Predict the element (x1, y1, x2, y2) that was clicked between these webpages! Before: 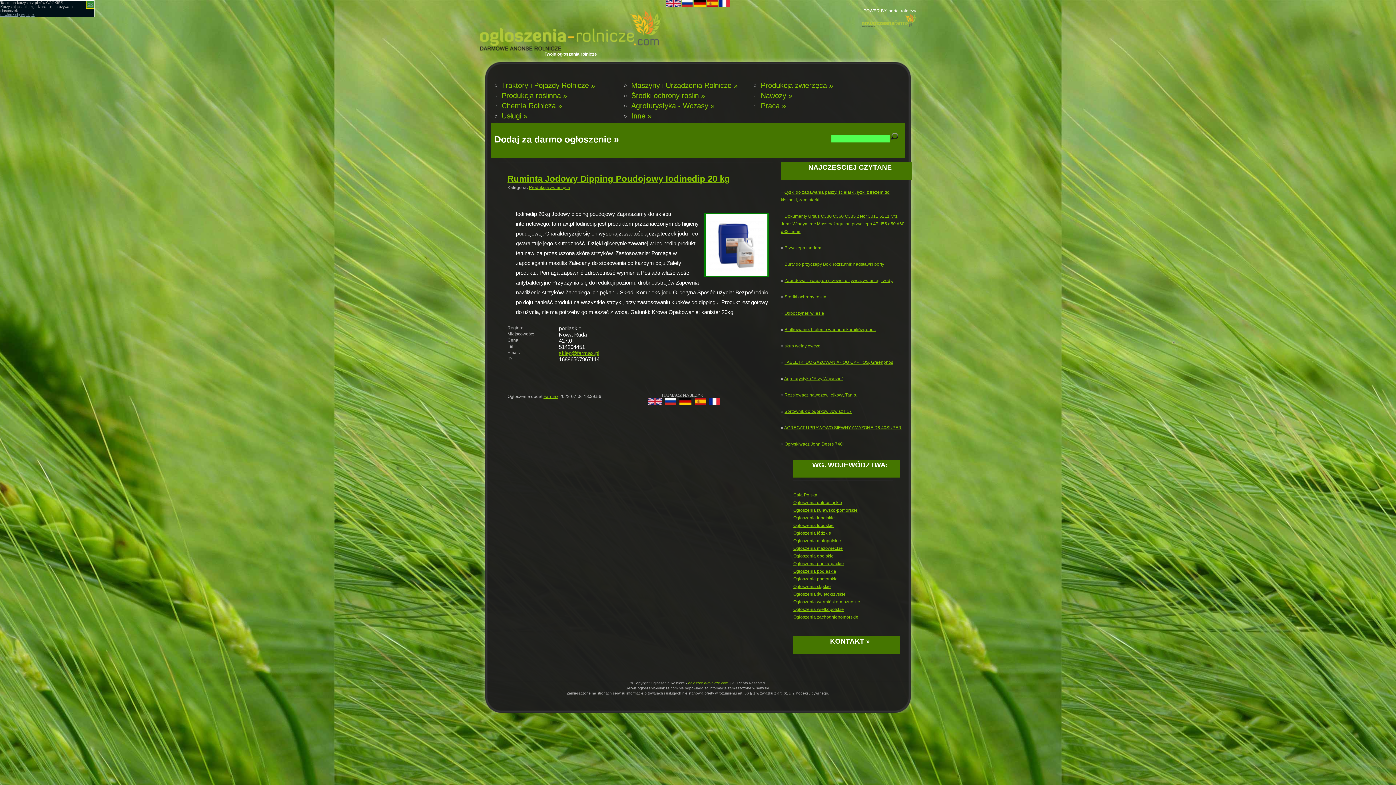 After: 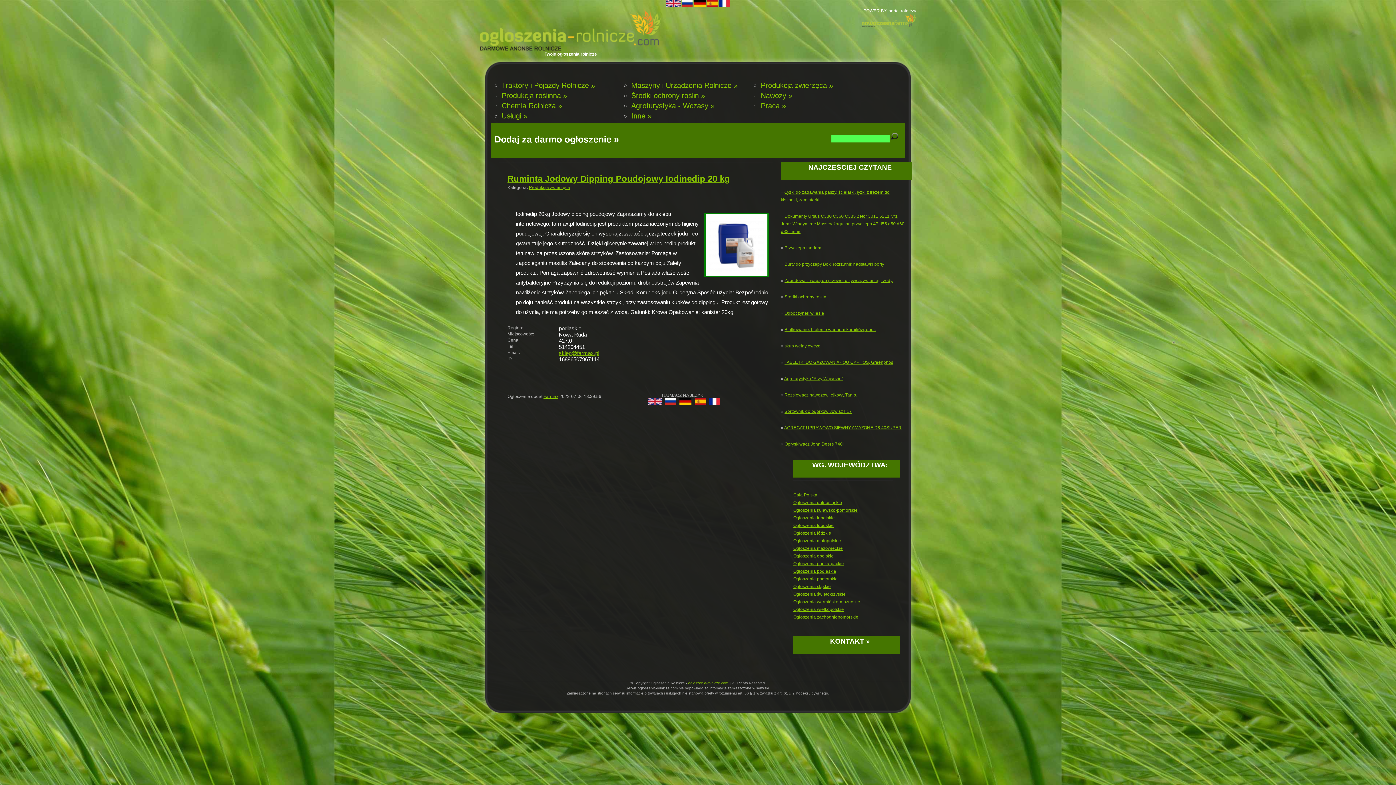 Action: label: OK bbox: (87, 2, 92, 6)